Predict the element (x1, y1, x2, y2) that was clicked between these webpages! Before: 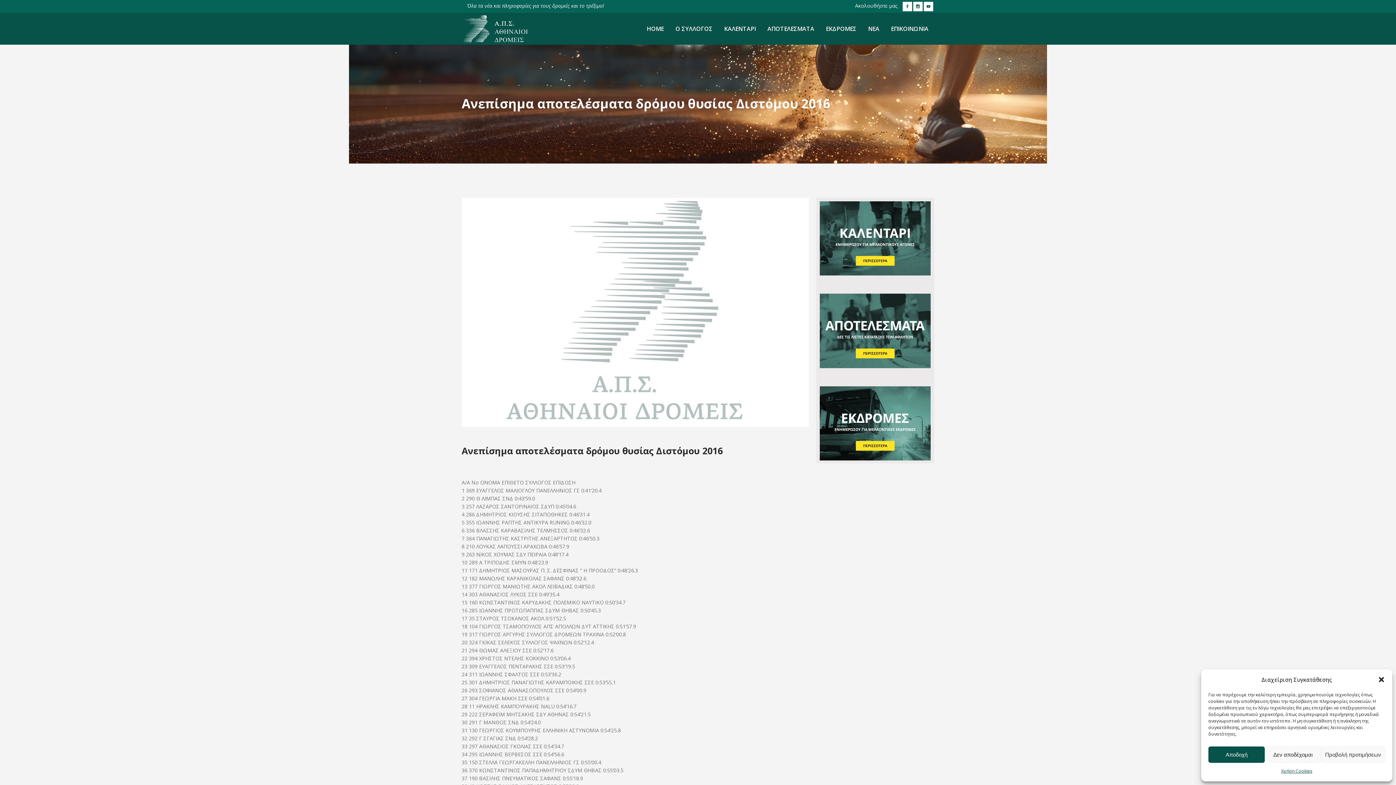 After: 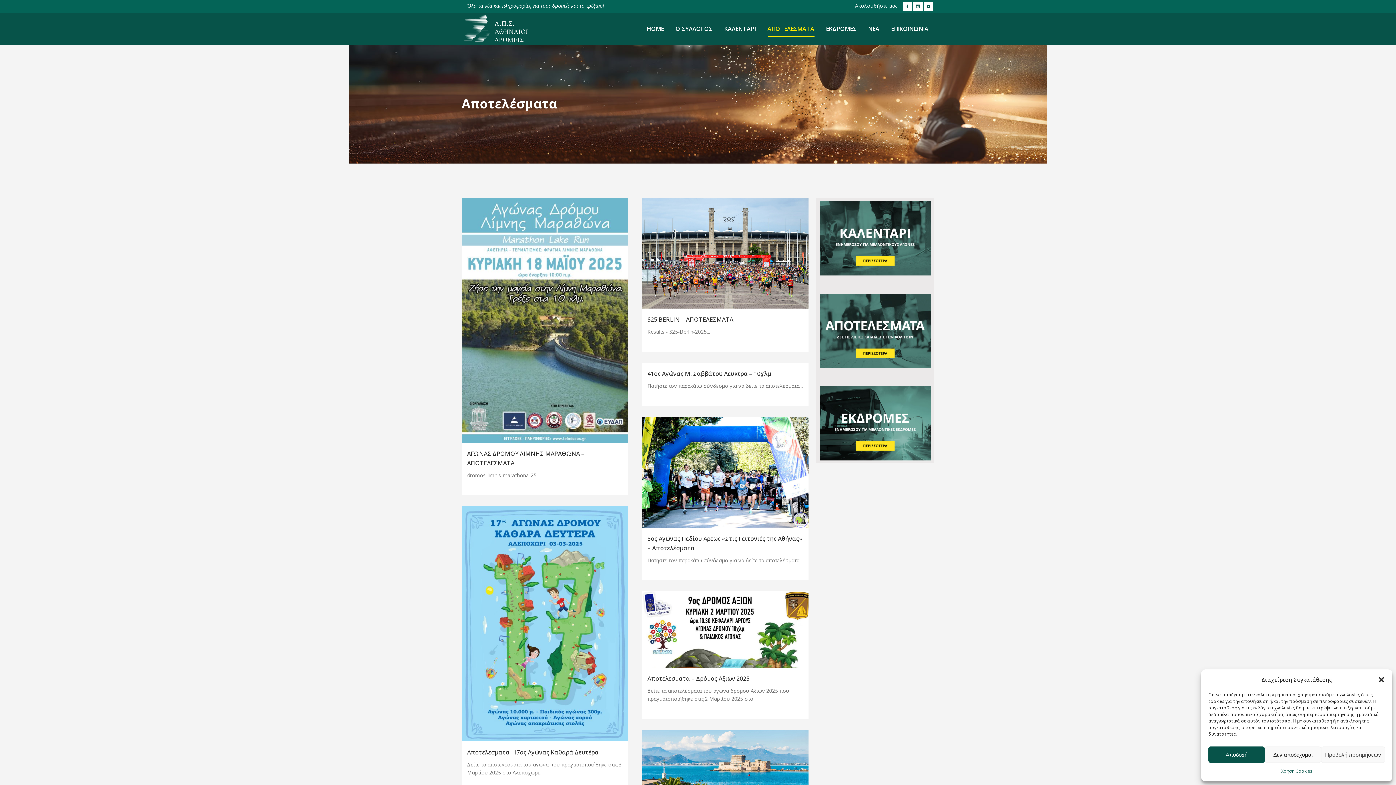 Action: bbox: (820, 293, 930, 368)